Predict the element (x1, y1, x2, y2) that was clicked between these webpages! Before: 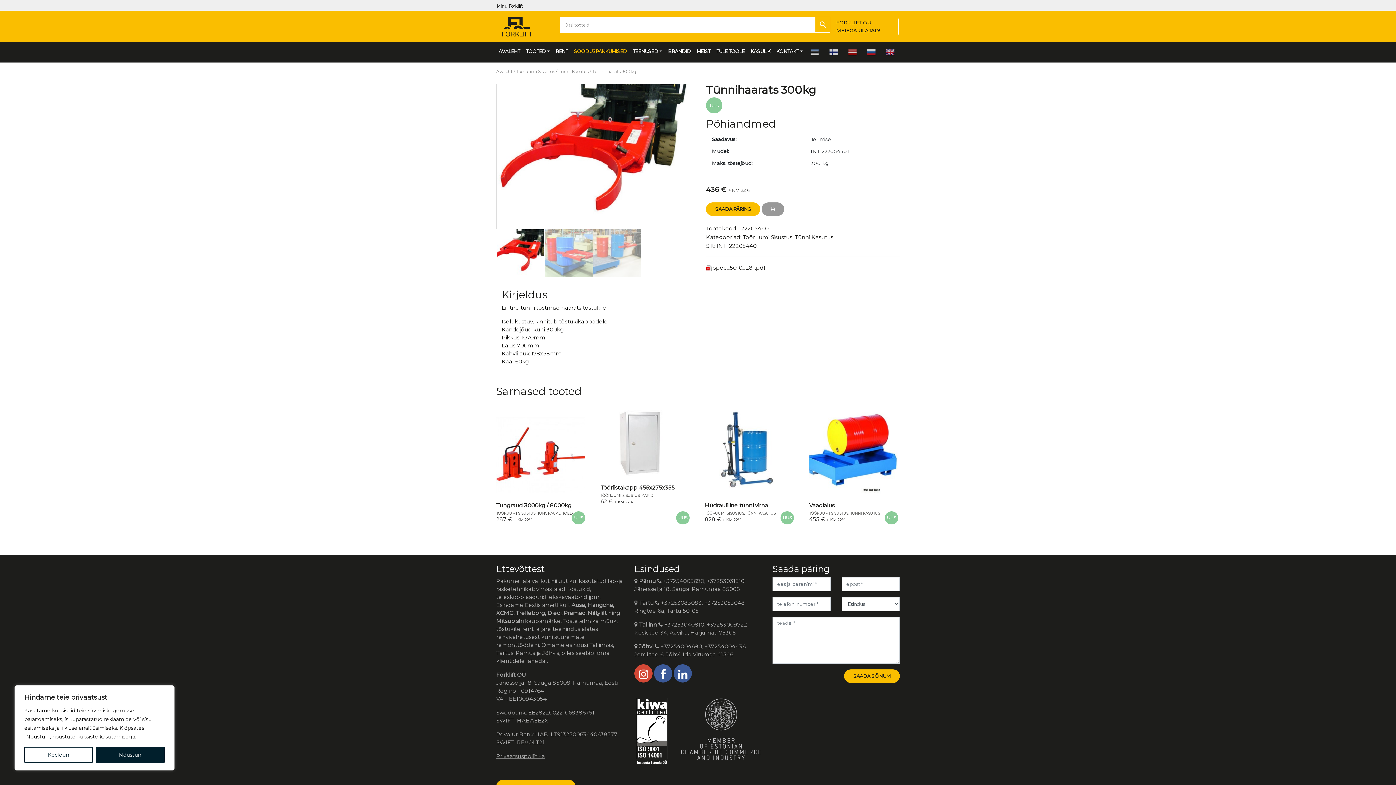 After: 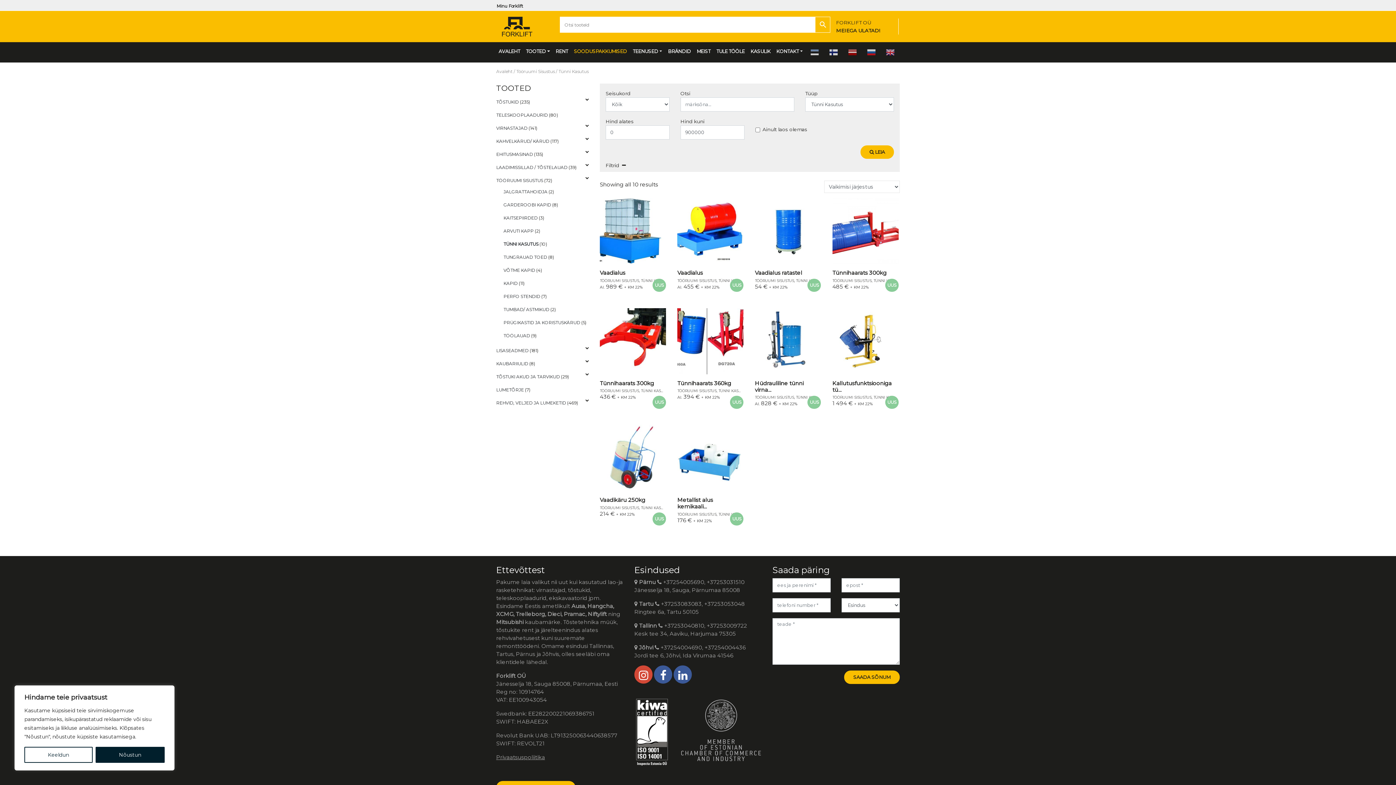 Action: label: Tünni Kasutus bbox: (794, 233, 833, 240)